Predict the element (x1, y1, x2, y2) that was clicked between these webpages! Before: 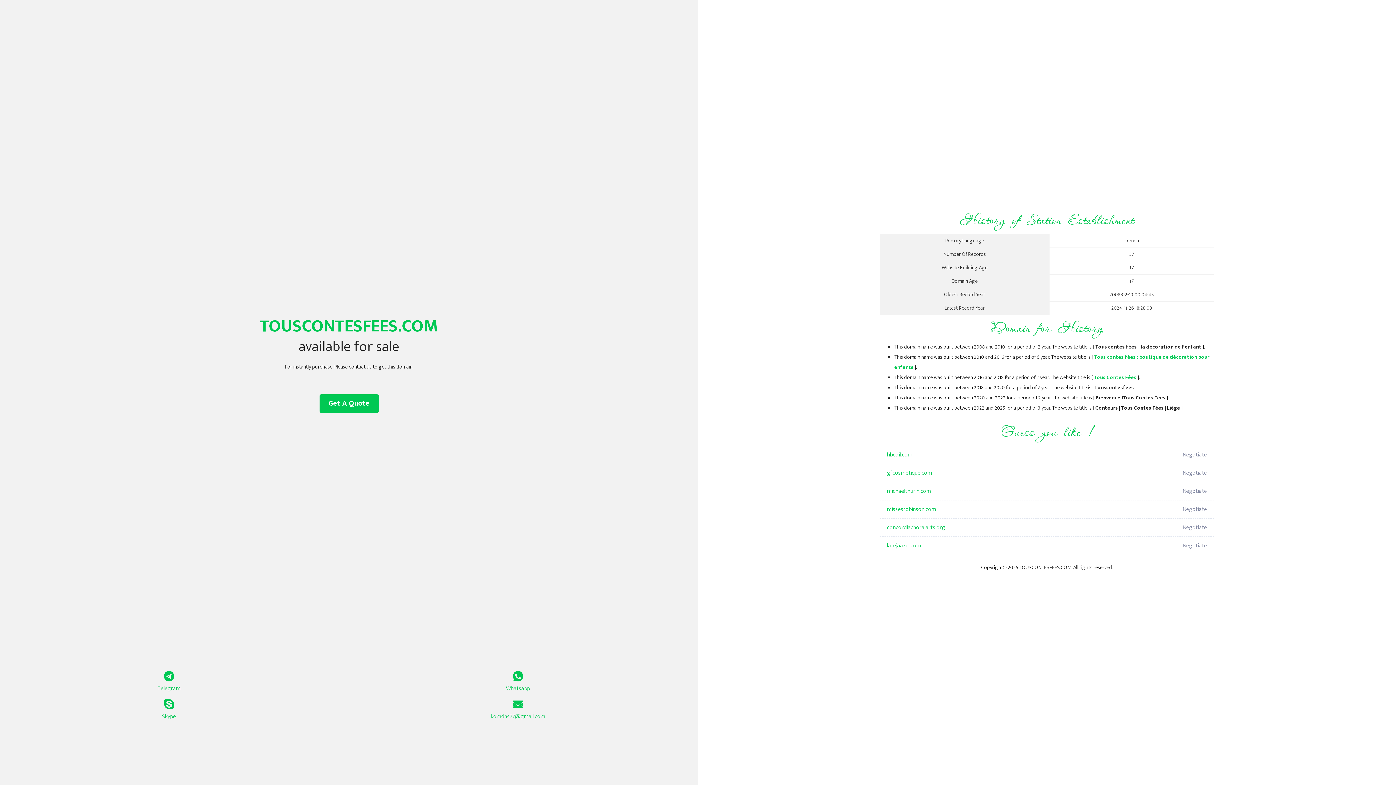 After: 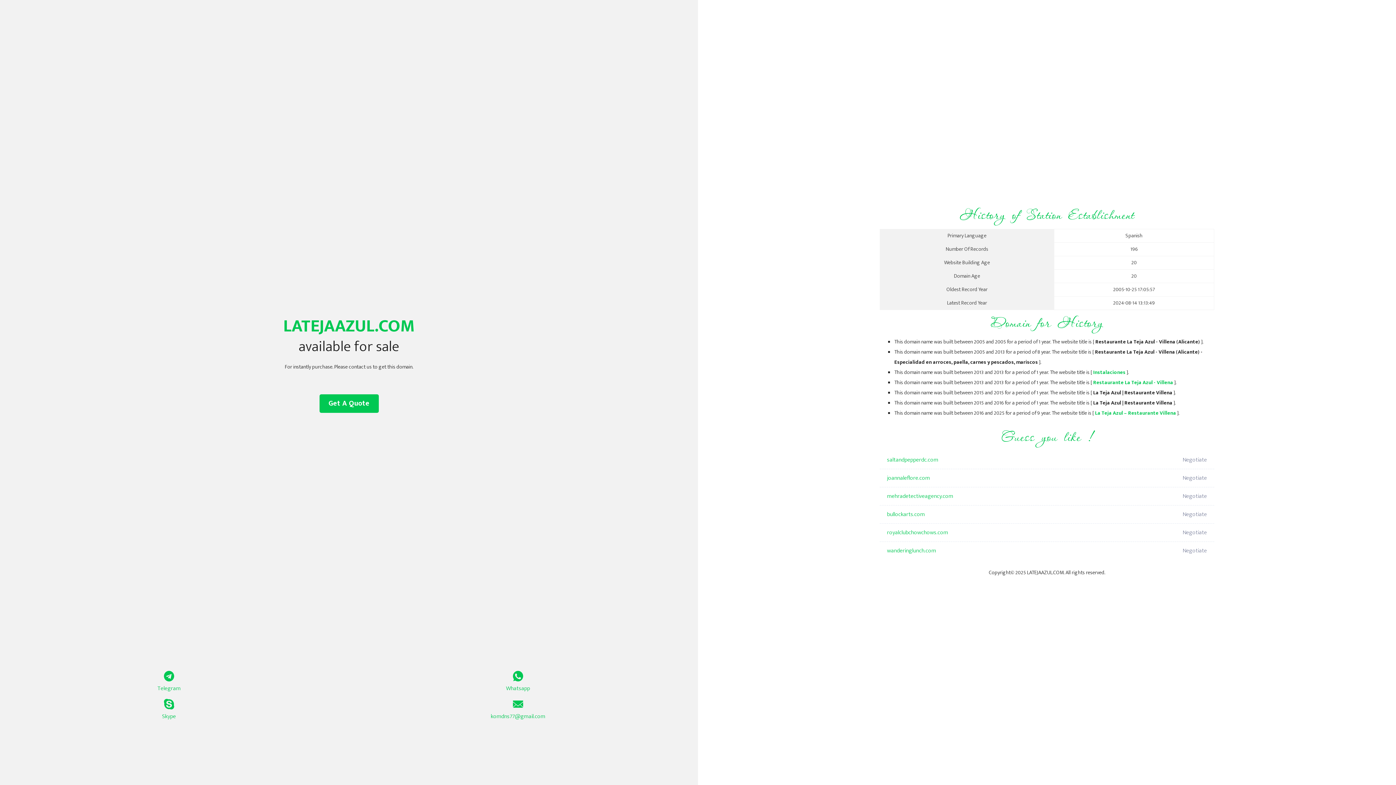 Action: label: latejaazul.com bbox: (887, 537, 1098, 555)